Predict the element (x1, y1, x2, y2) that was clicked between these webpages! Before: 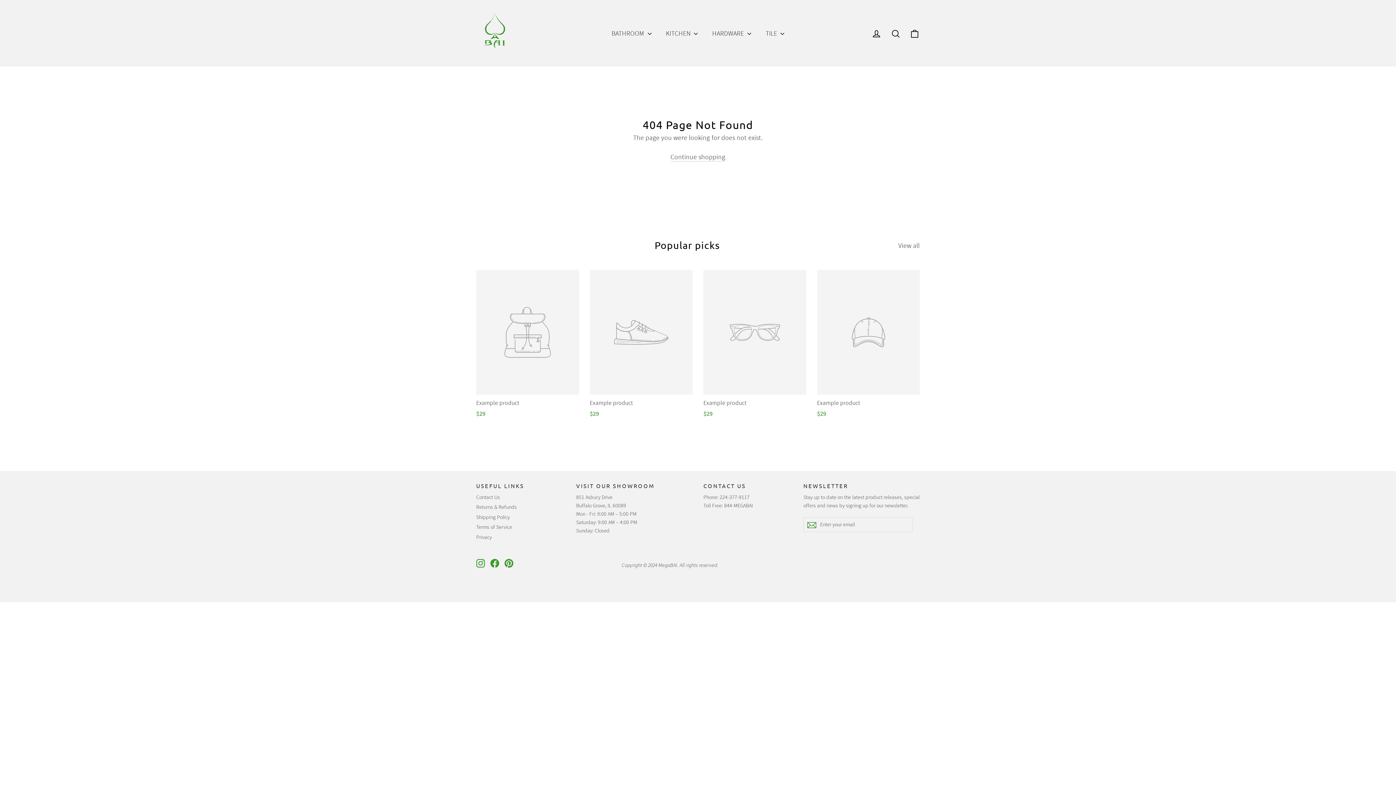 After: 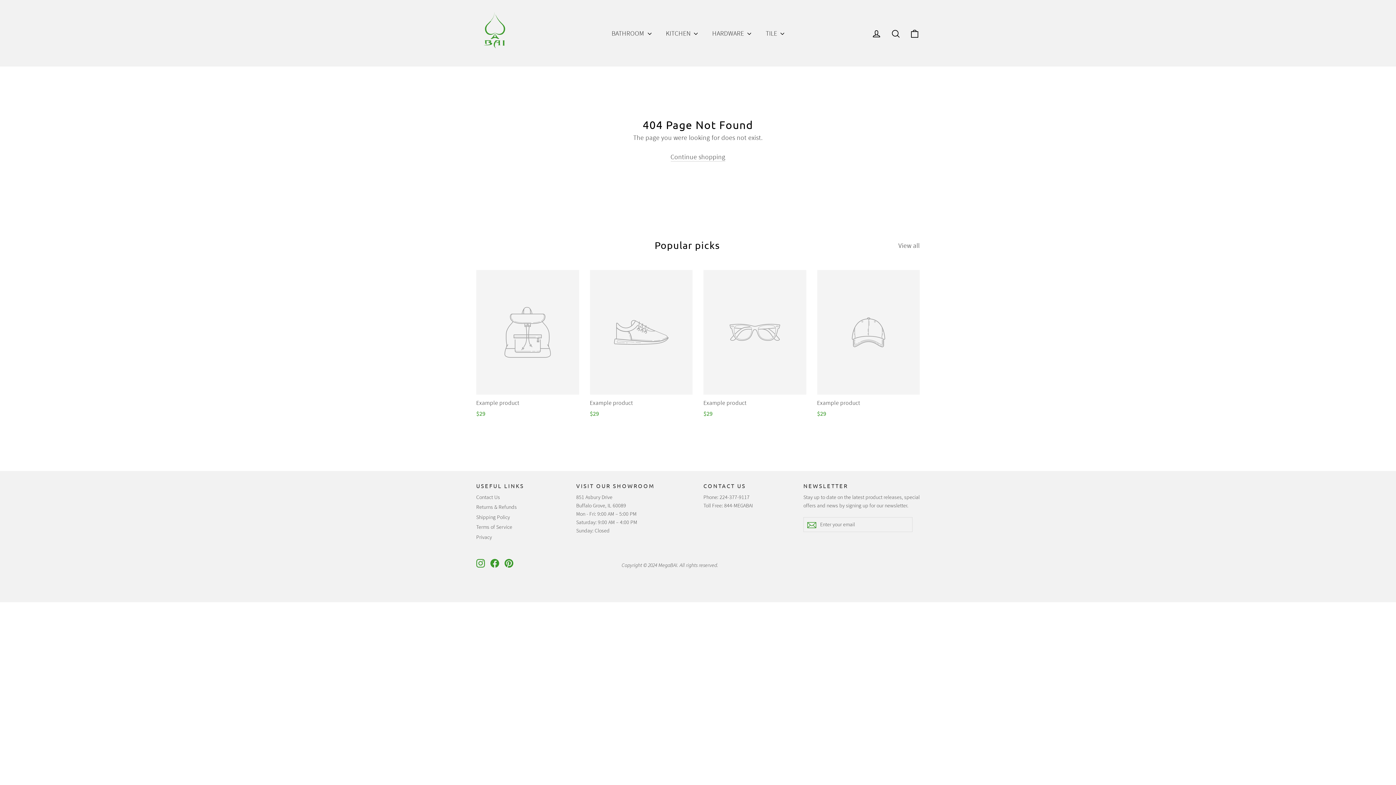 Action: label: Facebook bbox: (490, 557, 499, 568)